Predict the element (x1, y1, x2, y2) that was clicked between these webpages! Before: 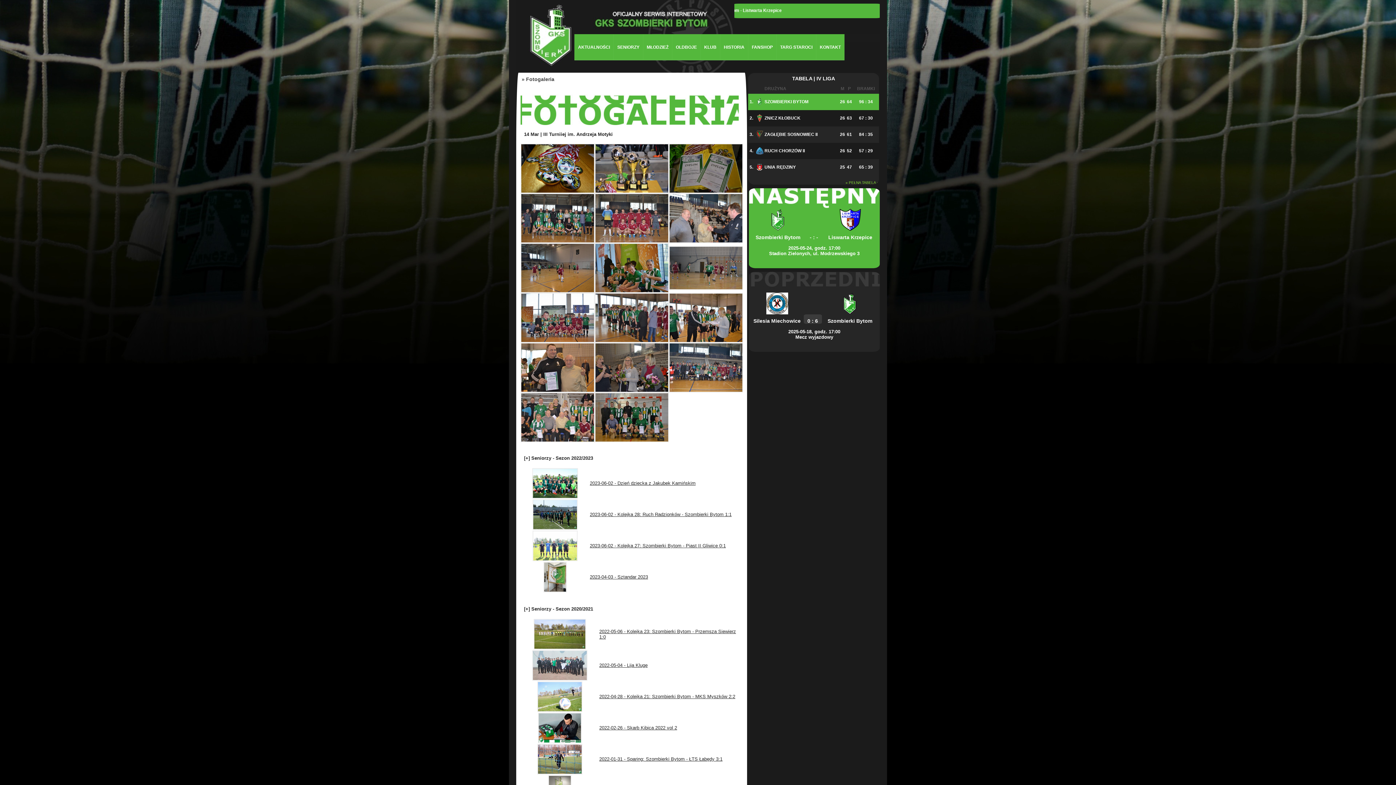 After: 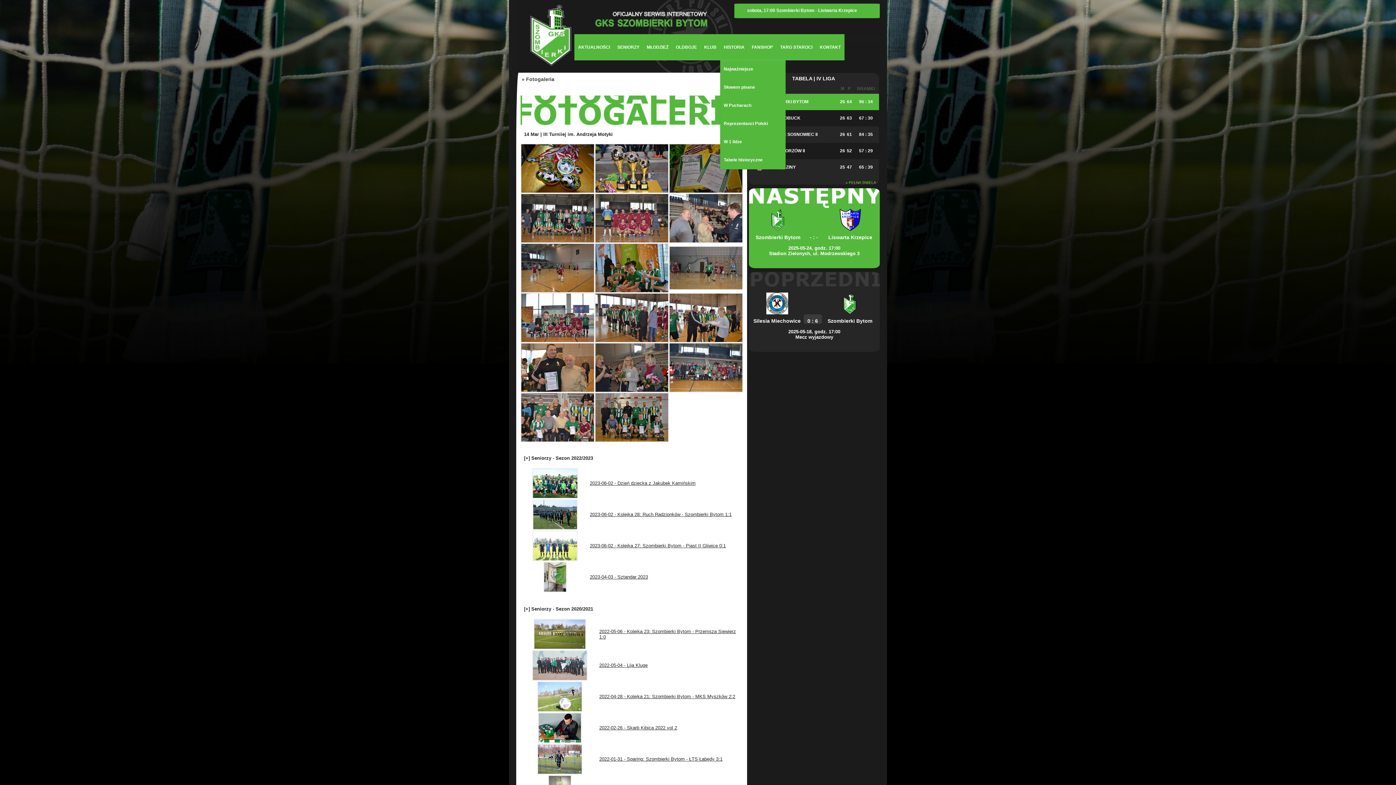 Action: label: HISTORIA bbox: (720, 34, 748, 60)